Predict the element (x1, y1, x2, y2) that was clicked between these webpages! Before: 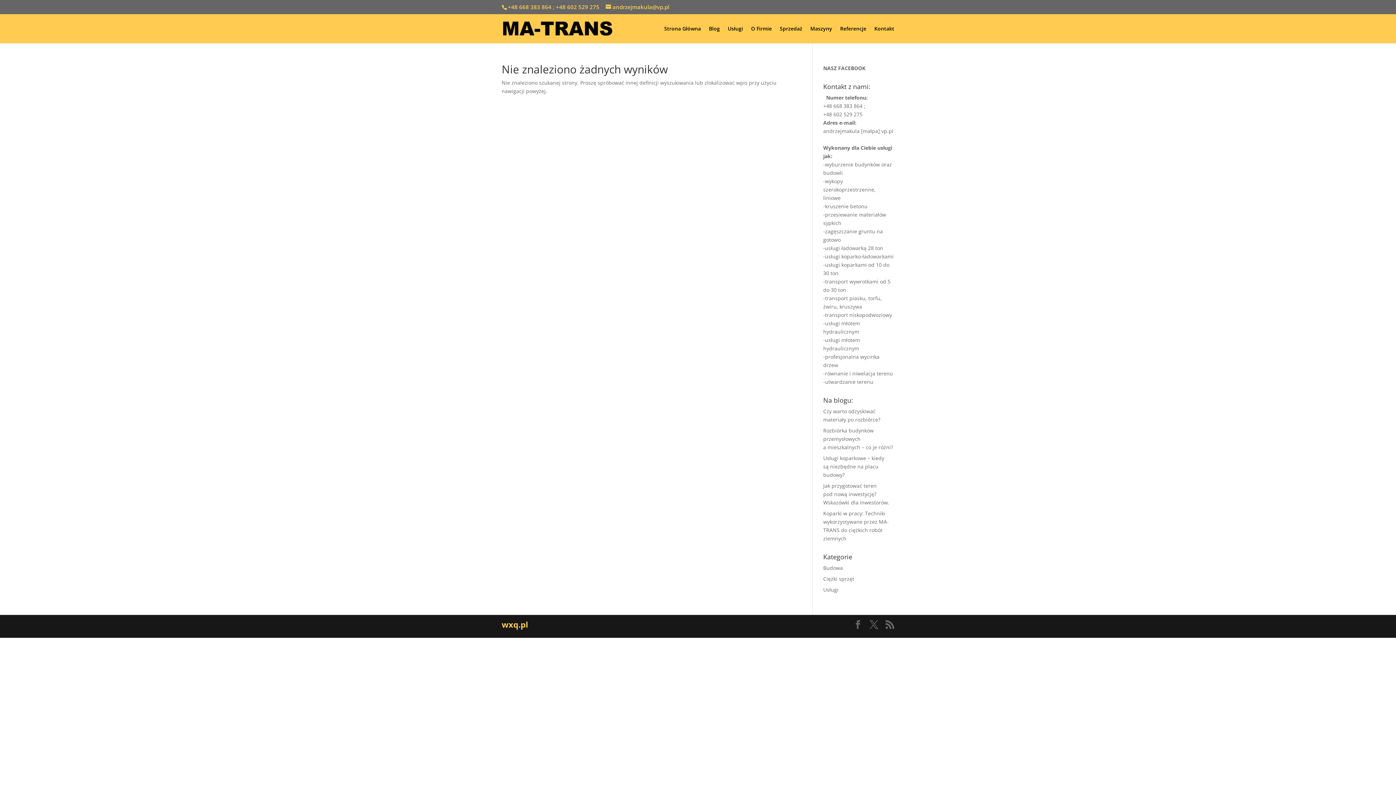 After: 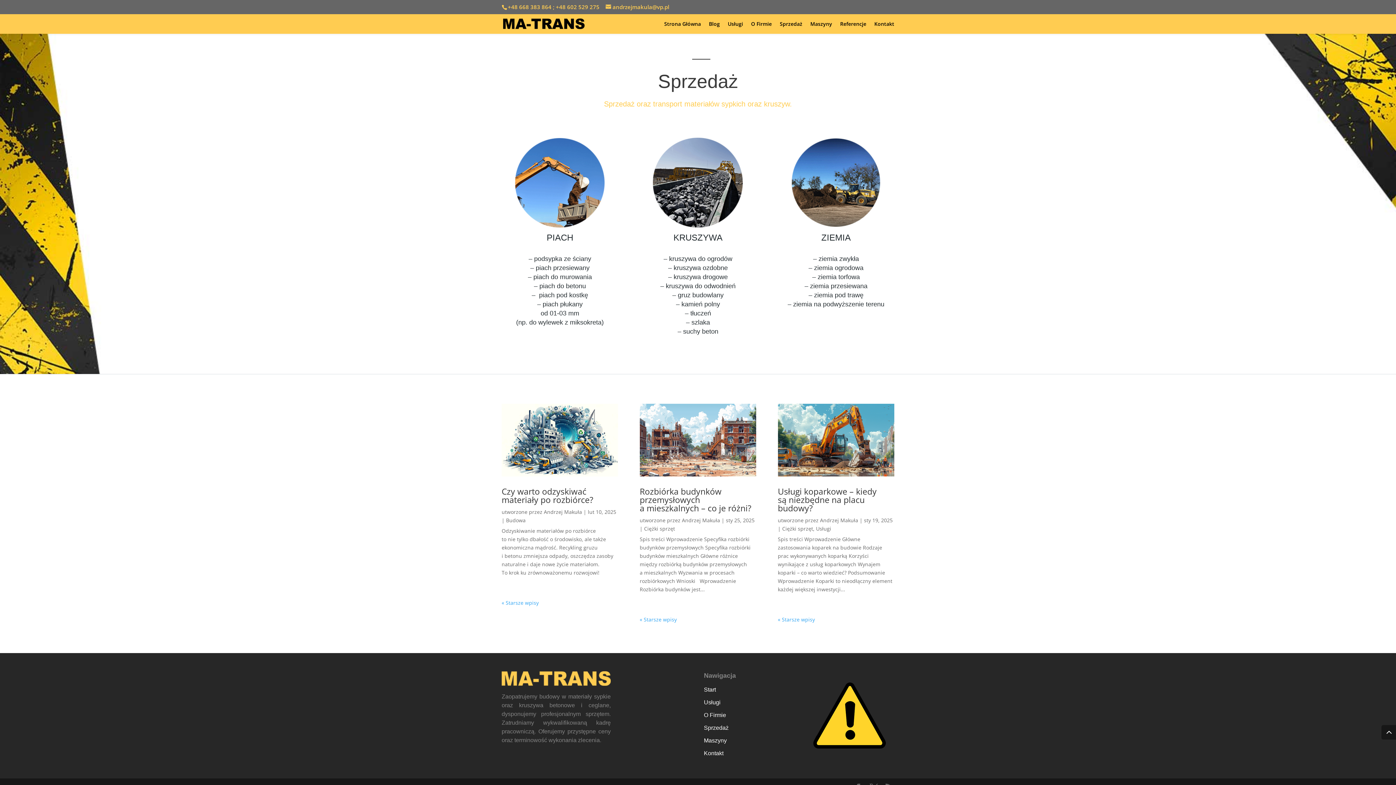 Action: bbox: (780, 26, 802, 43) label: Sprzedaż